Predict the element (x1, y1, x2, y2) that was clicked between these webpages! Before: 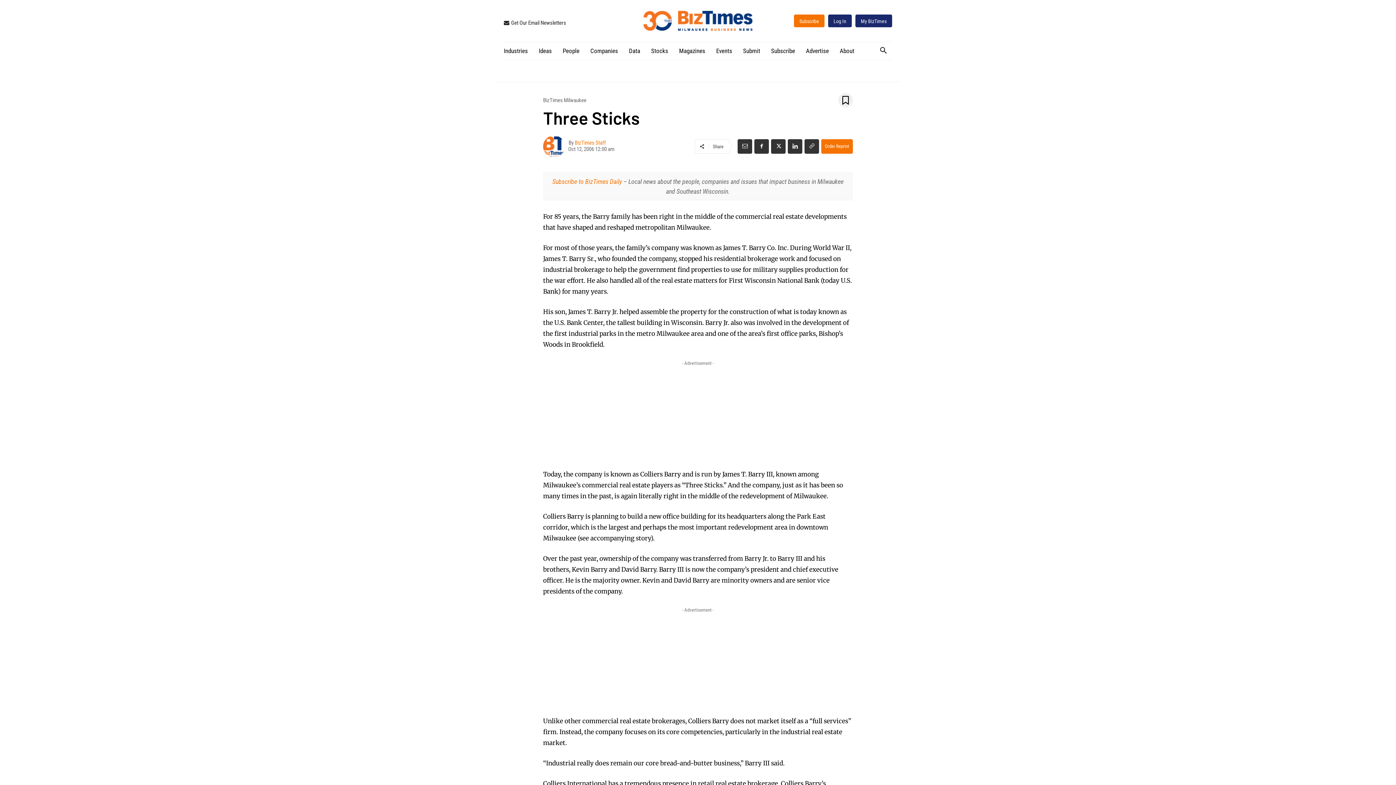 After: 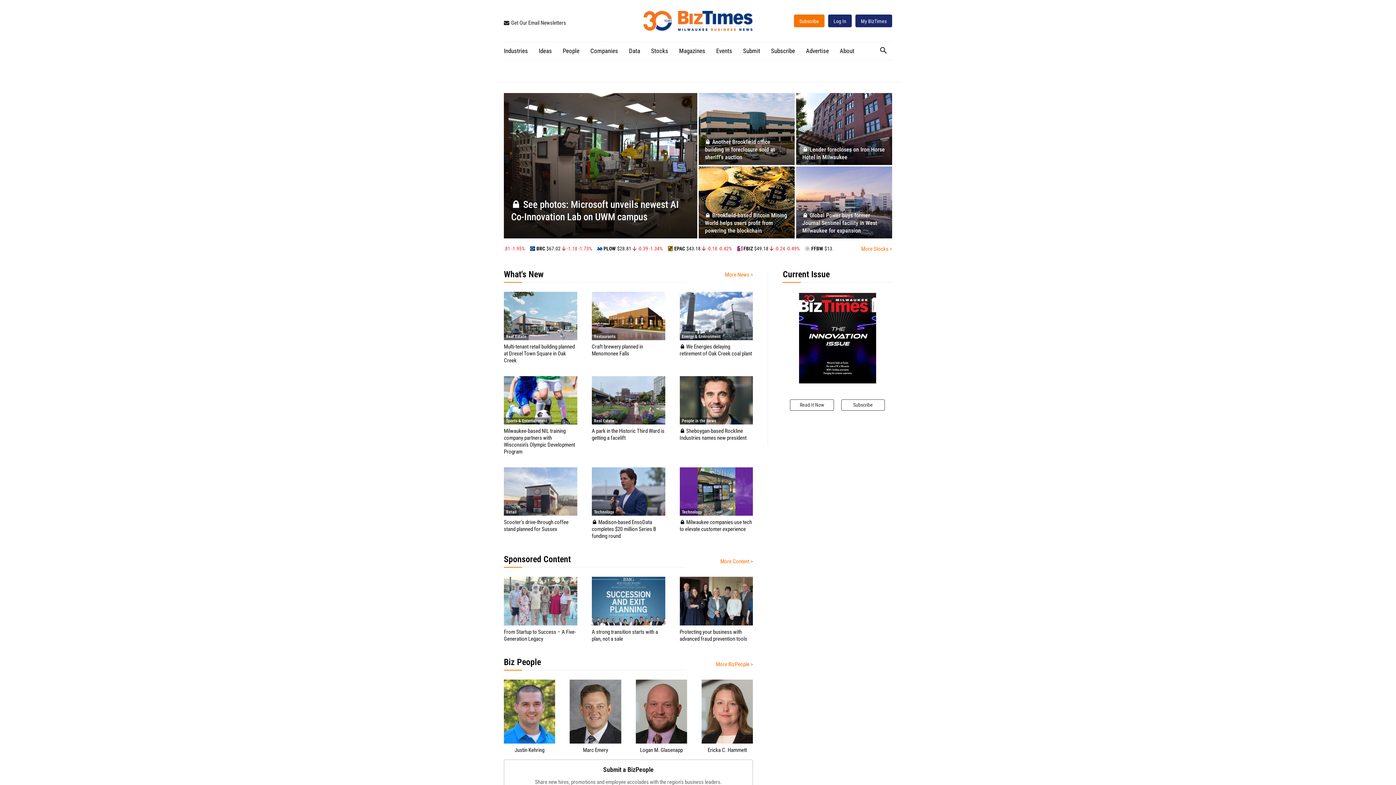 Action: bbox: (633, 10, 762, 30)